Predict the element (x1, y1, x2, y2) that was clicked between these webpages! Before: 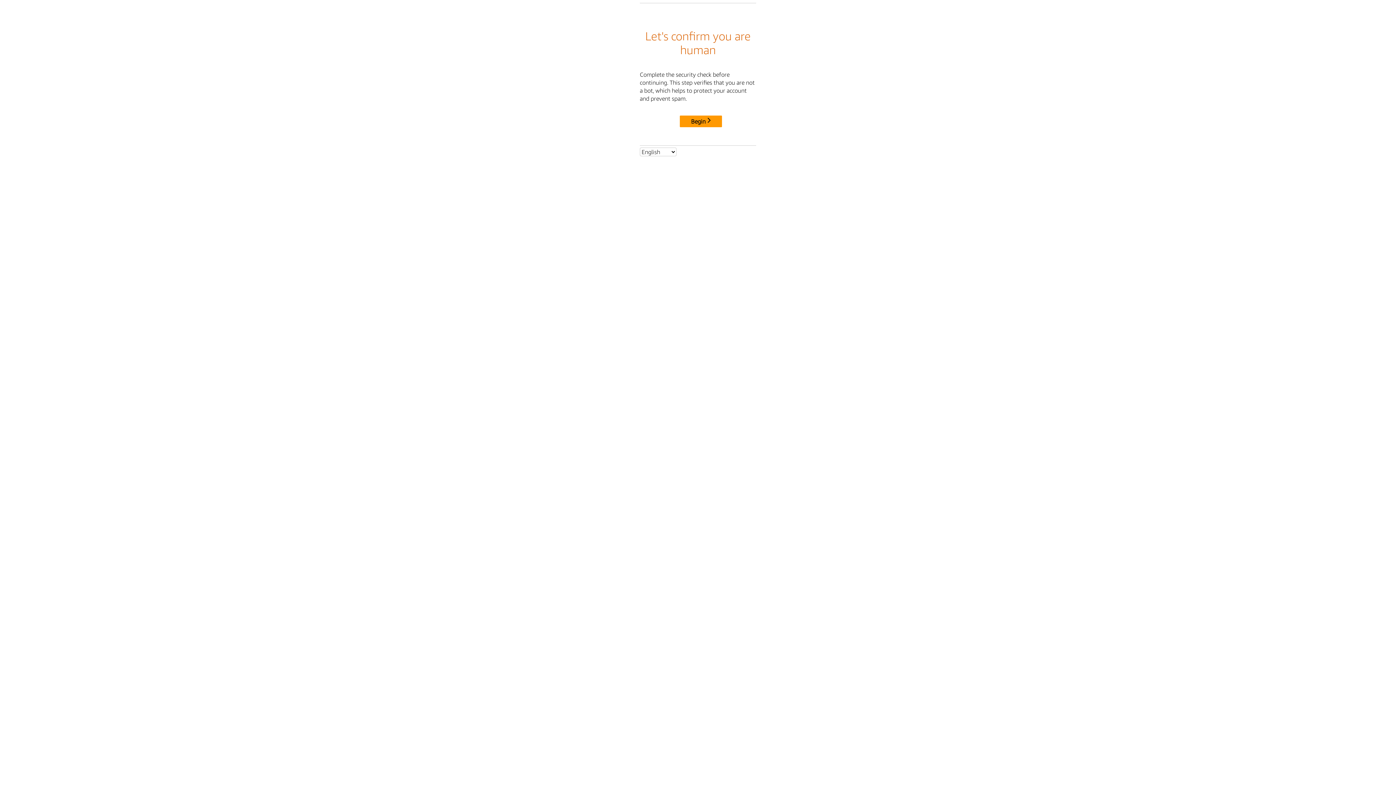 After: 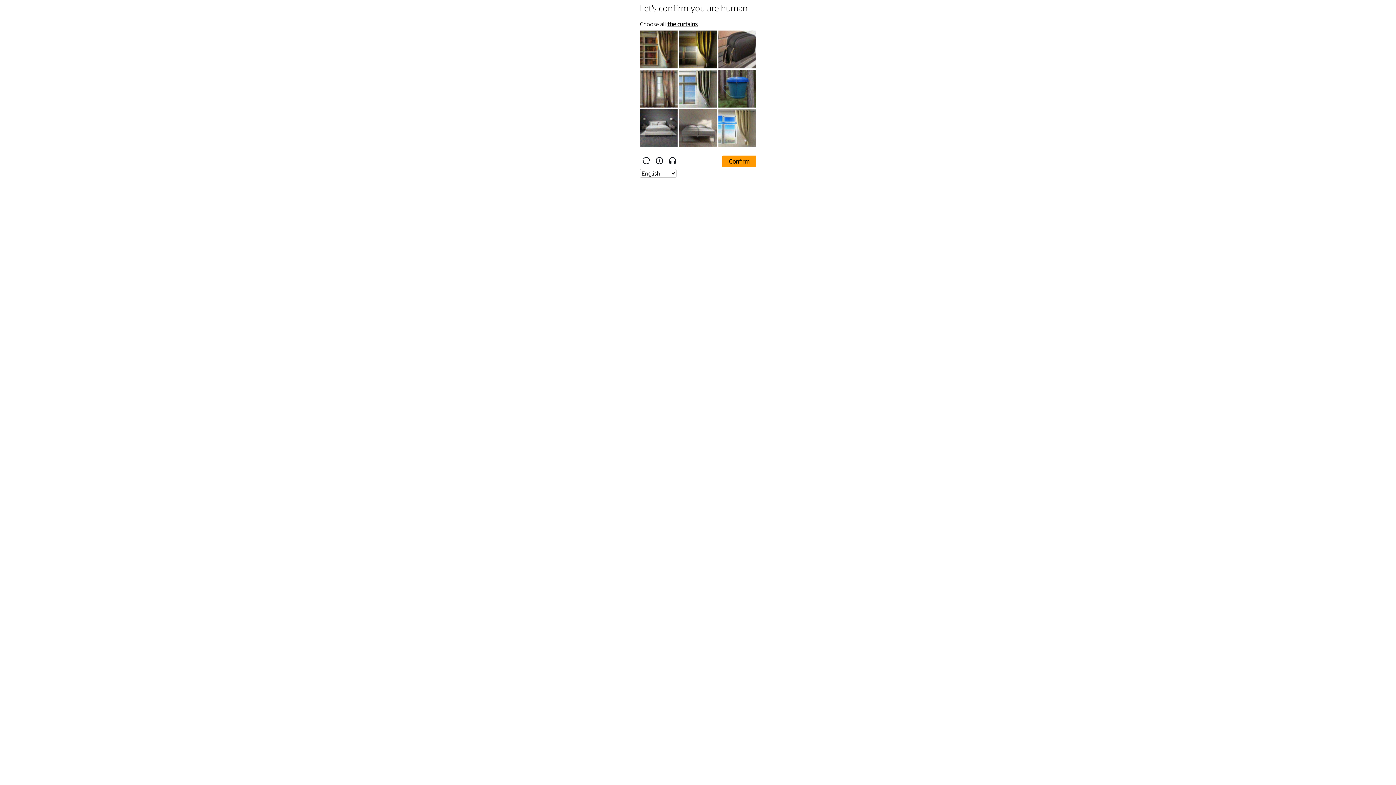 Action: label: Begin bbox: (680, 115, 722, 127)